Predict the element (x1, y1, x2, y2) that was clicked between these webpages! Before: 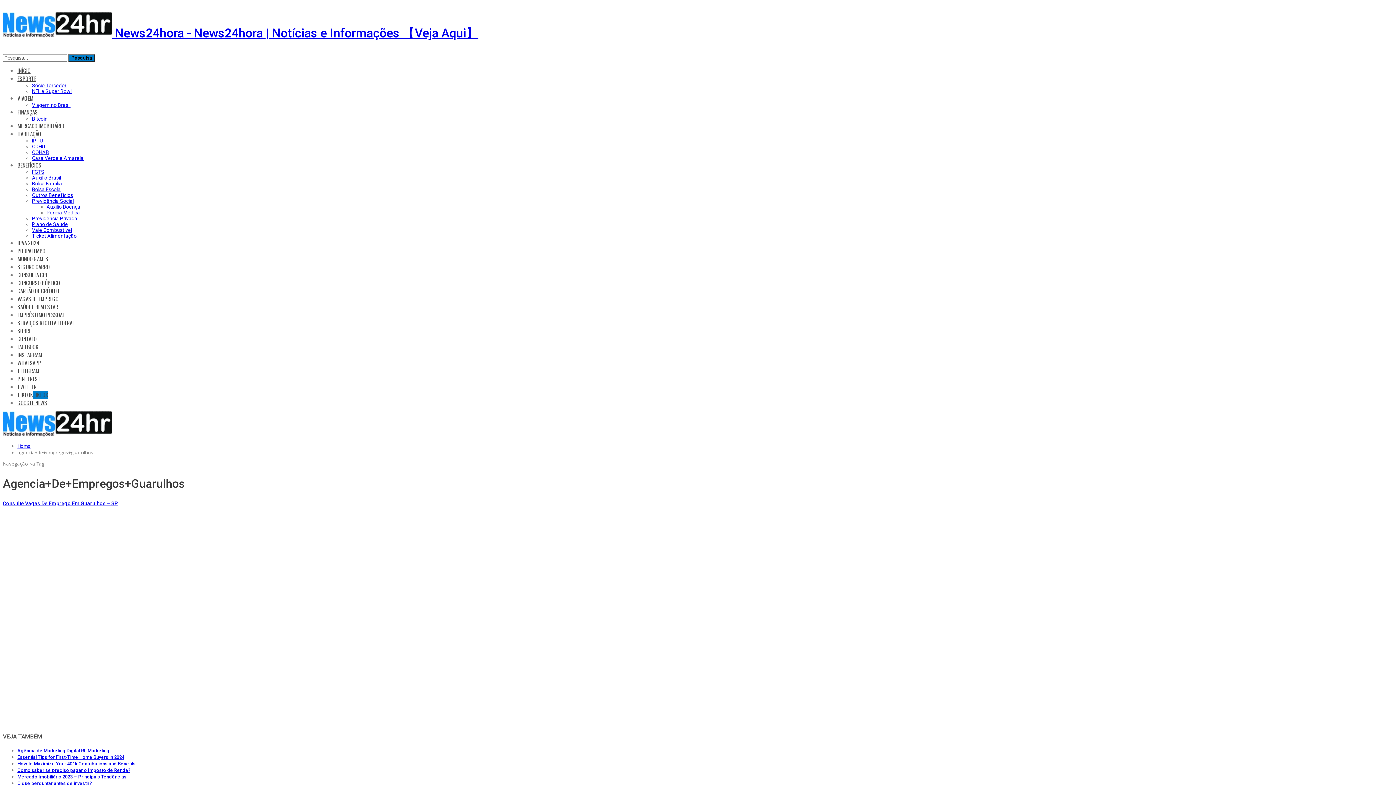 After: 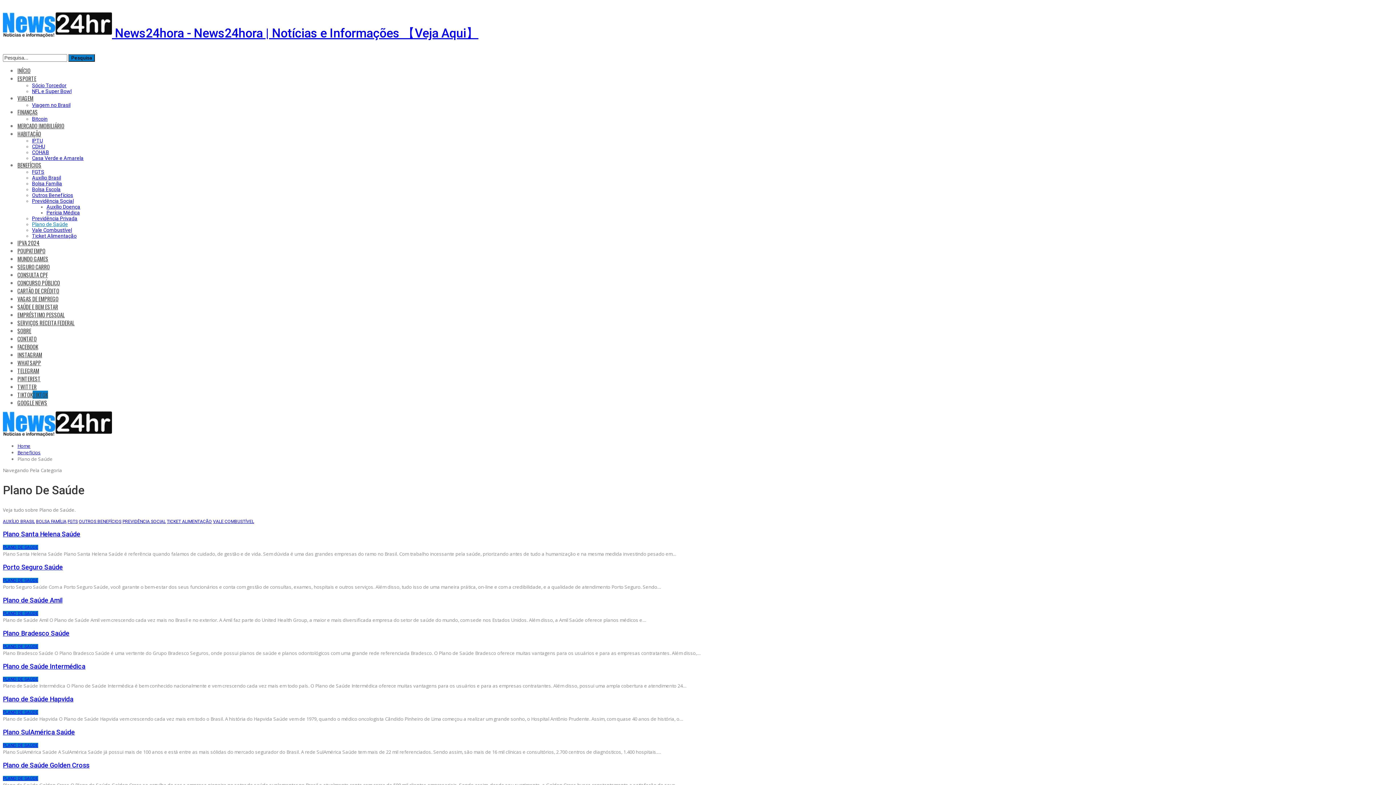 Action: bbox: (32, 221, 68, 227) label: Plano de Saúde